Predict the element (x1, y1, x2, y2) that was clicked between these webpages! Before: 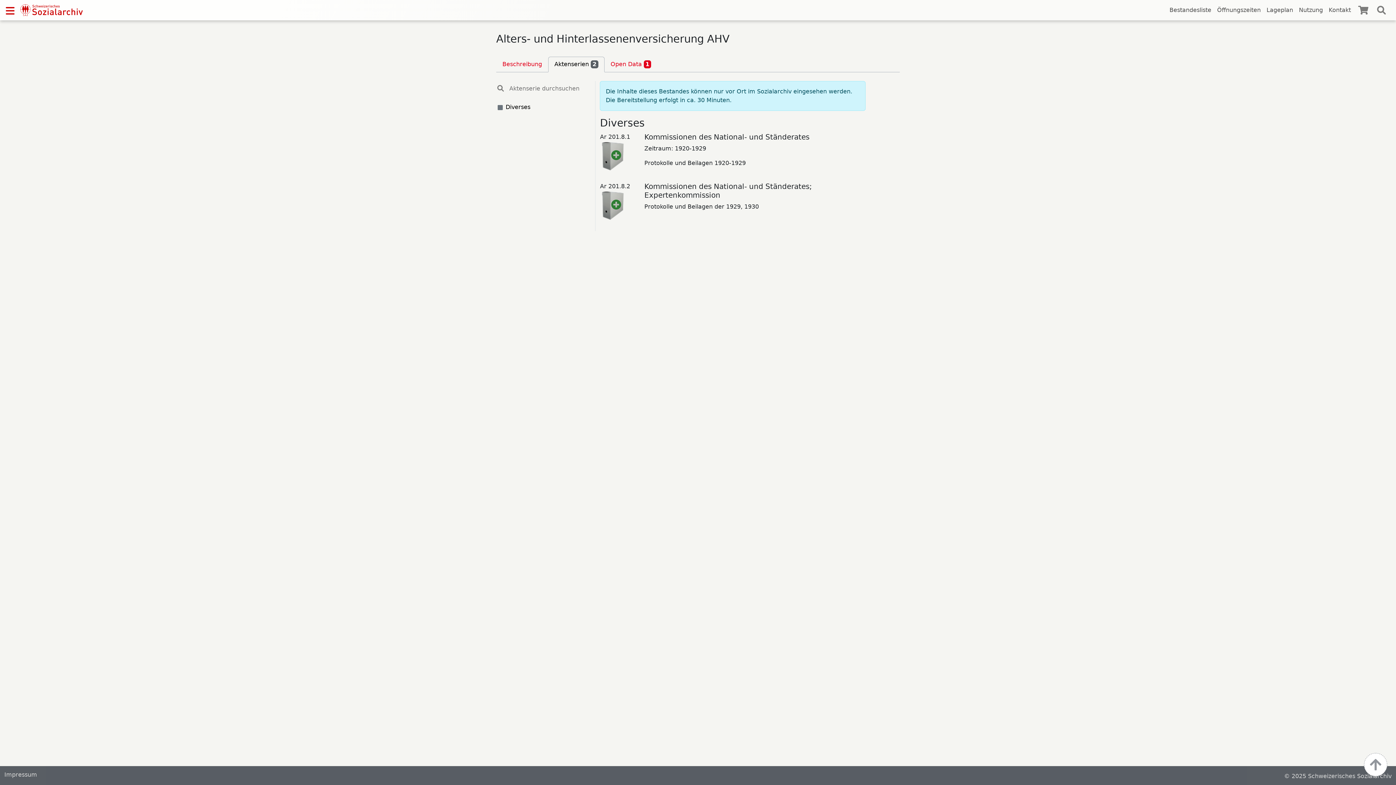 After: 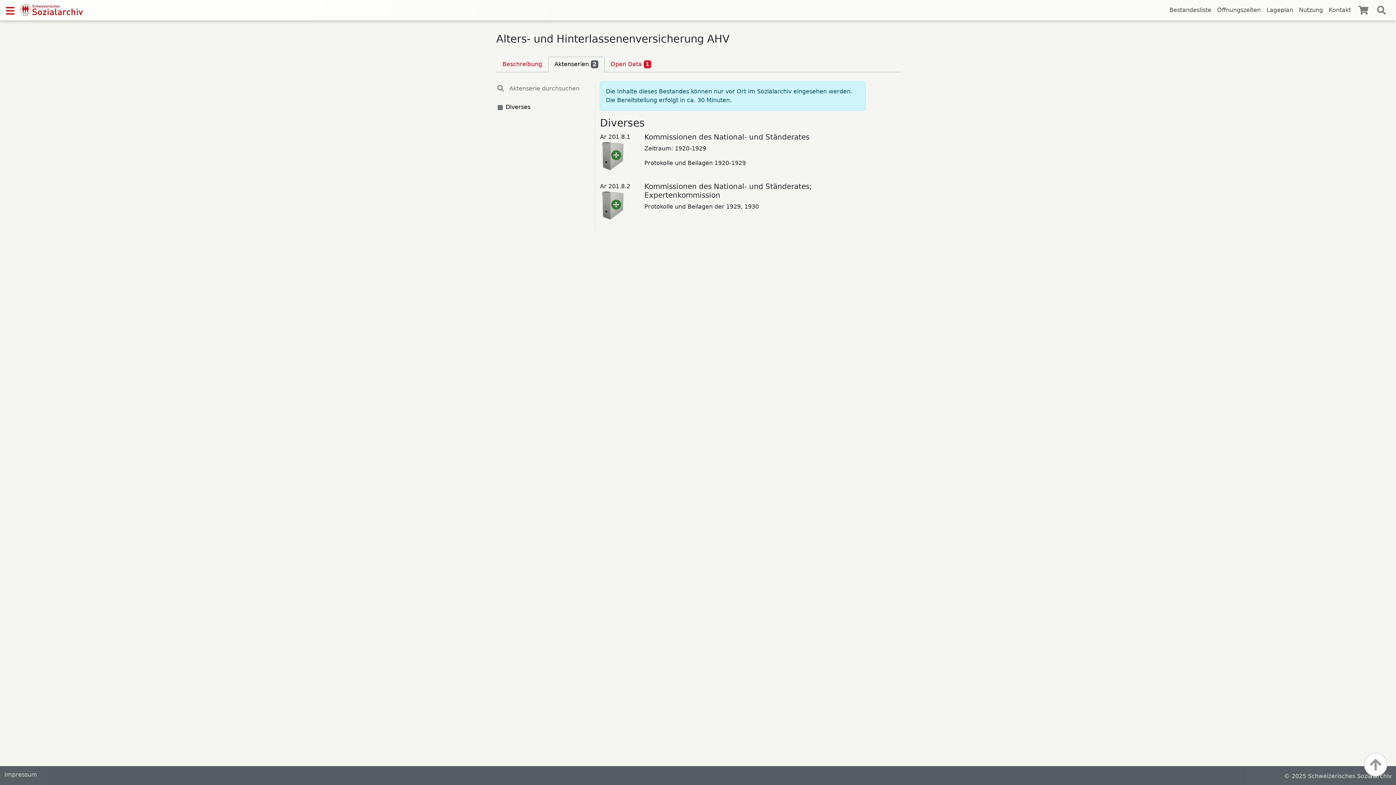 Action: label: © 2025 Schweizerisches Sozialarchiv bbox: (1284, 773, 1392, 780)